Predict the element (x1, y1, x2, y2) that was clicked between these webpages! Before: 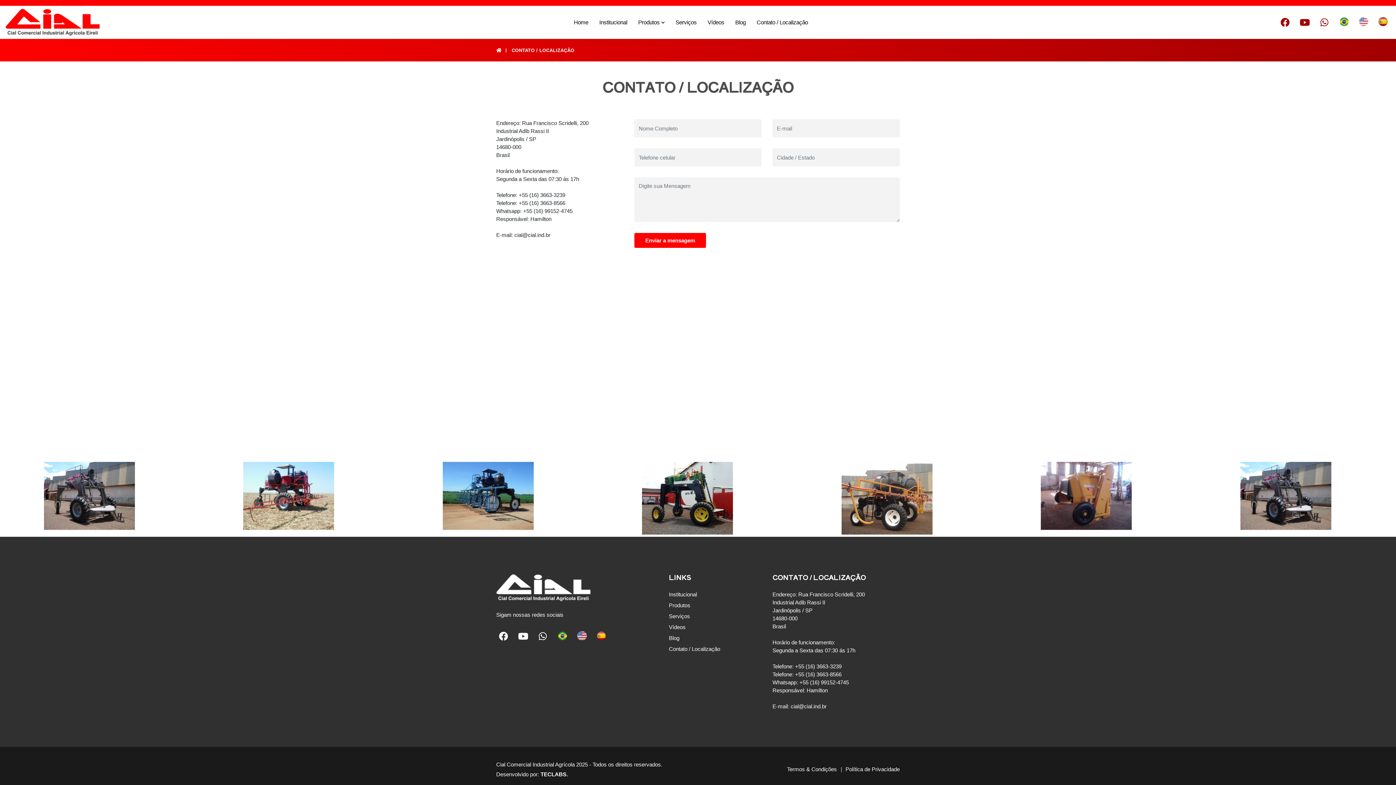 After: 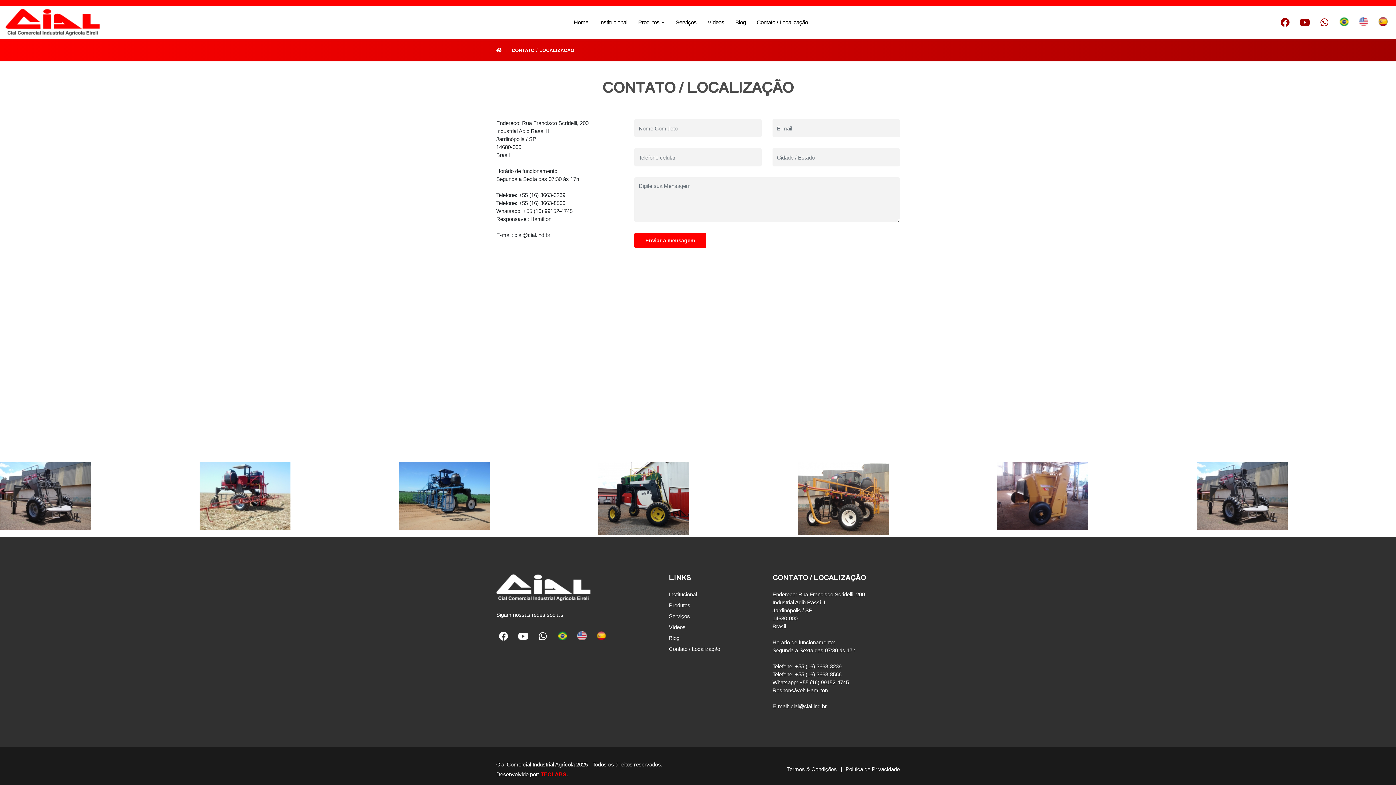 Action: bbox: (540, 771, 566, 777) label: TECLABS